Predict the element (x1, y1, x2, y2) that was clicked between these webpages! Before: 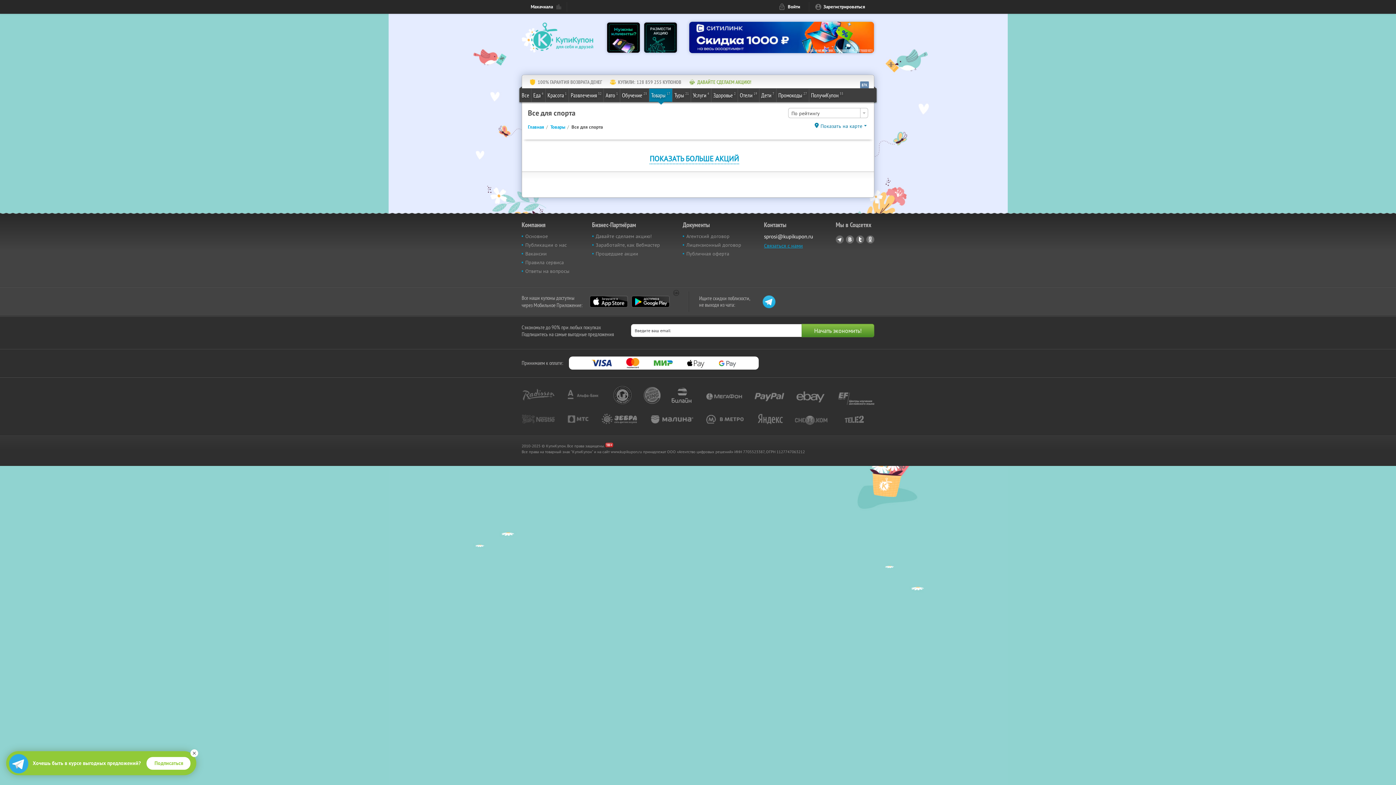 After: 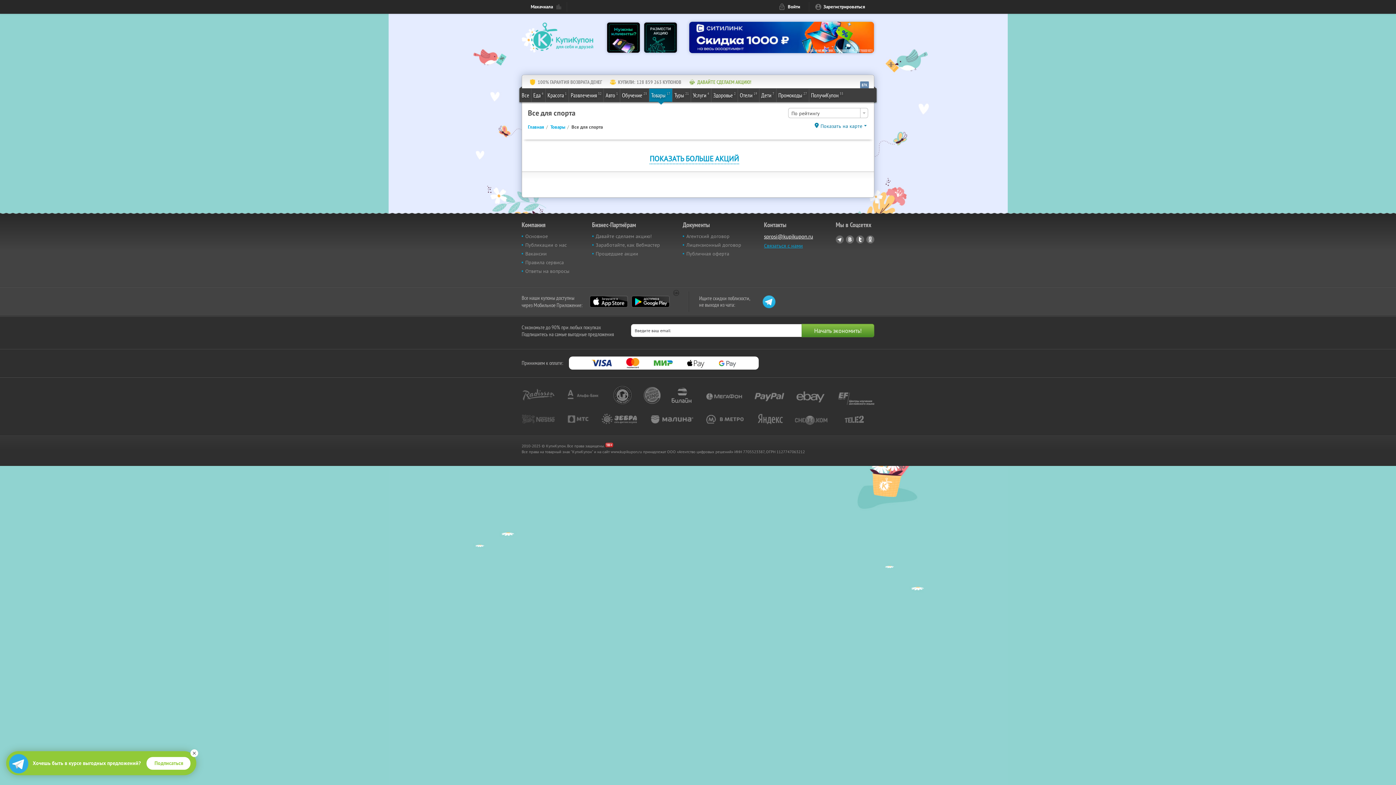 Action: bbox: (764, 233, 813, 240) label: sprosi@kupikupon.ru